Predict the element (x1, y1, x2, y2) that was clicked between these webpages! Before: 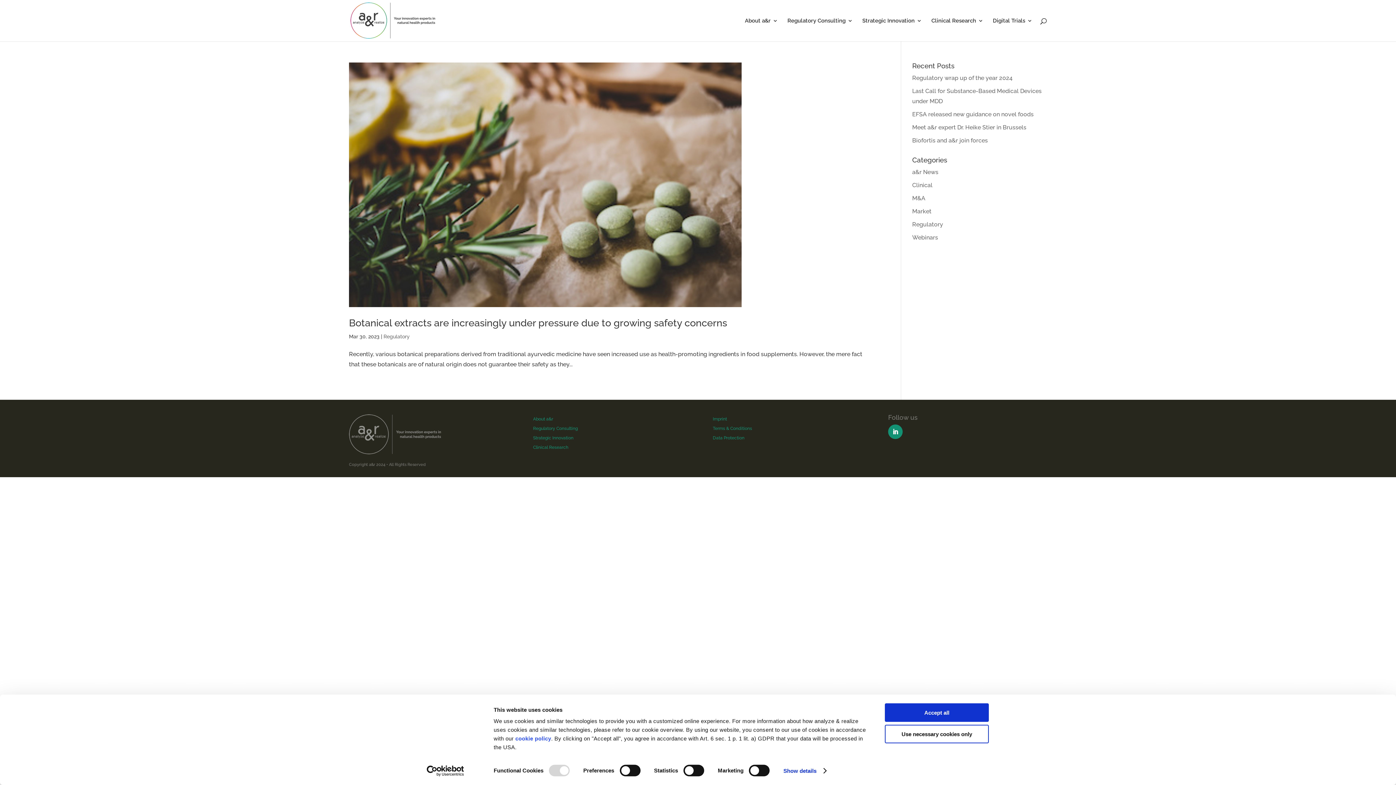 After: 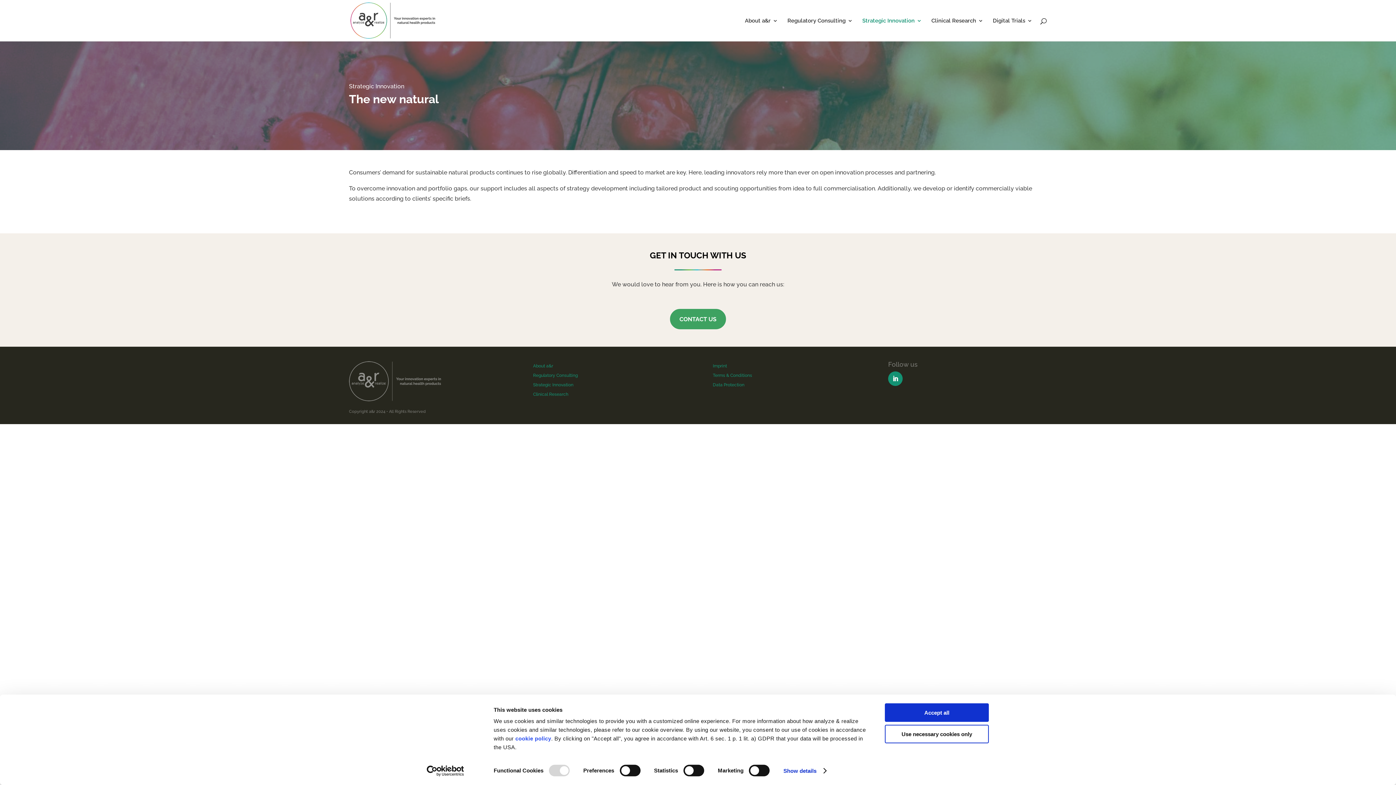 Action: label: Strategic Innovation bbox: (533, 435, 573, 440)